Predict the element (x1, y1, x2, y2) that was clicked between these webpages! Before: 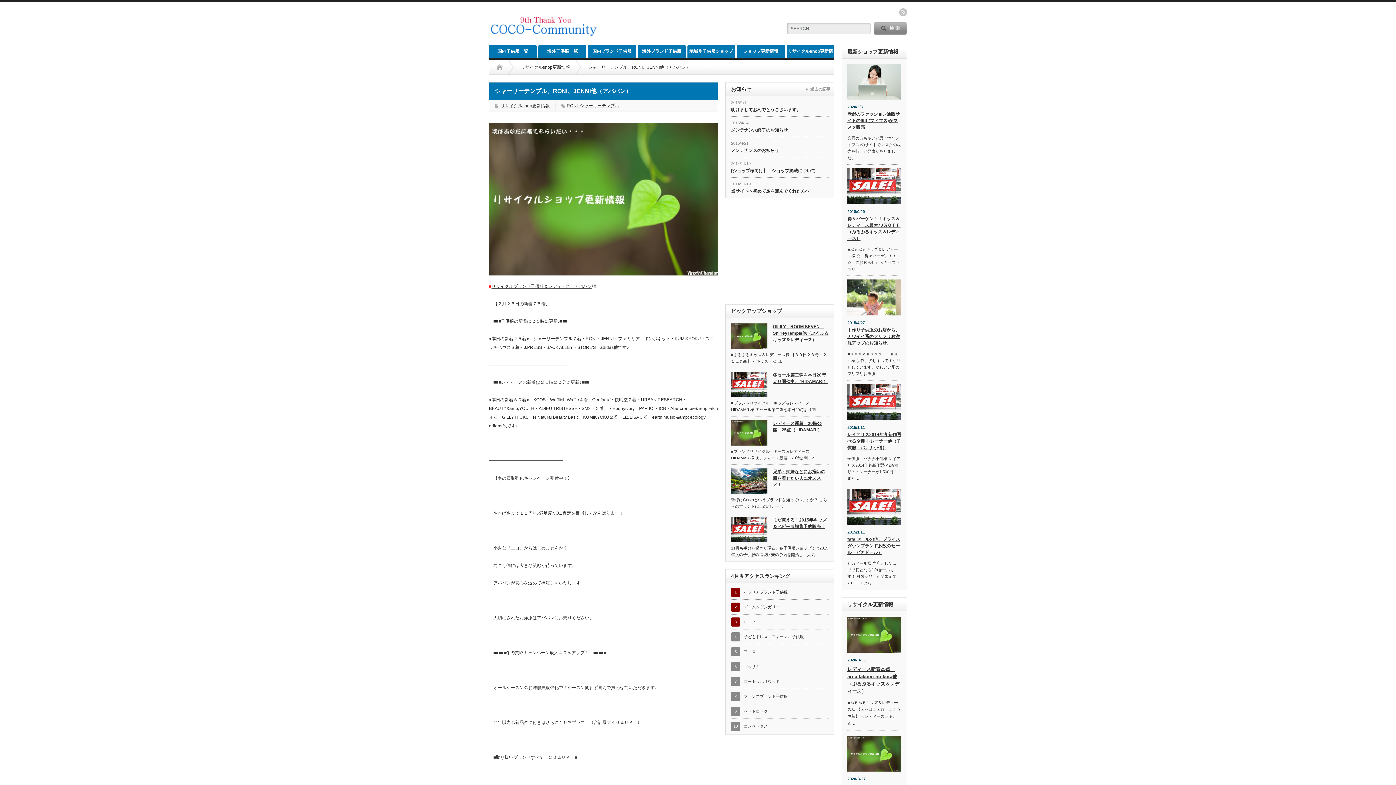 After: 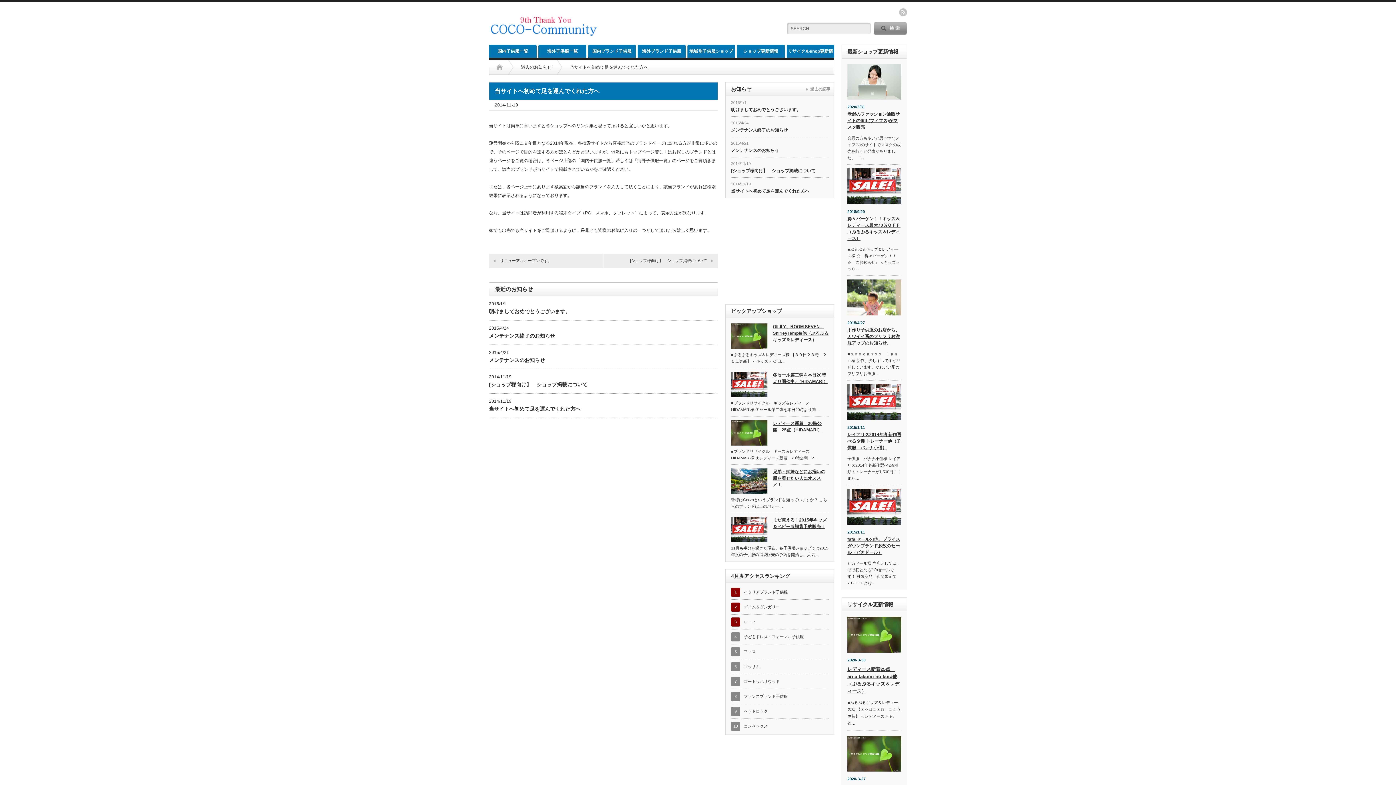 Action: bbox: (731, 188, 828, 194) label: 当サイトへ初めて足を運んでくれた方へ